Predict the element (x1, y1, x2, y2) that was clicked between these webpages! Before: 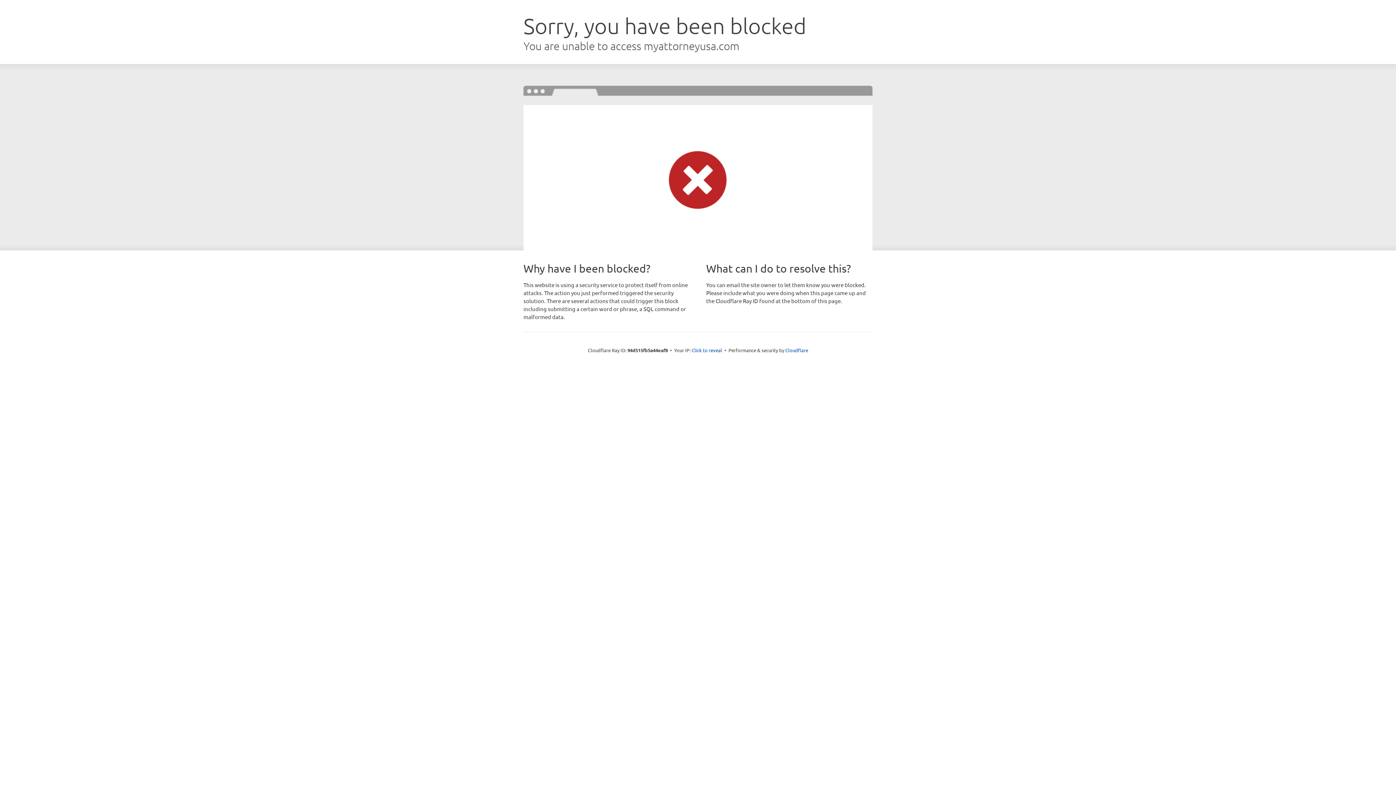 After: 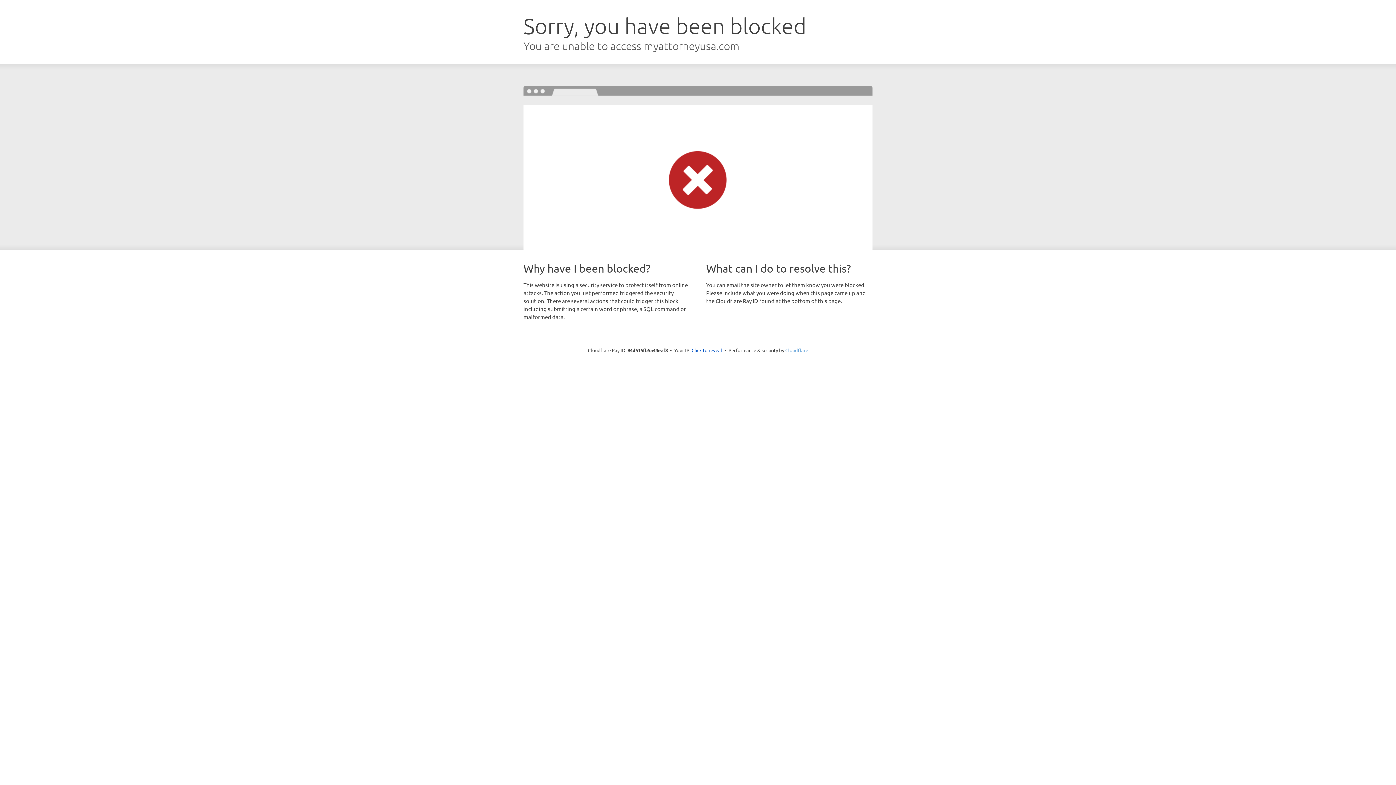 Action: label: Cloudflare bbox: (785, 347, 808, 353)